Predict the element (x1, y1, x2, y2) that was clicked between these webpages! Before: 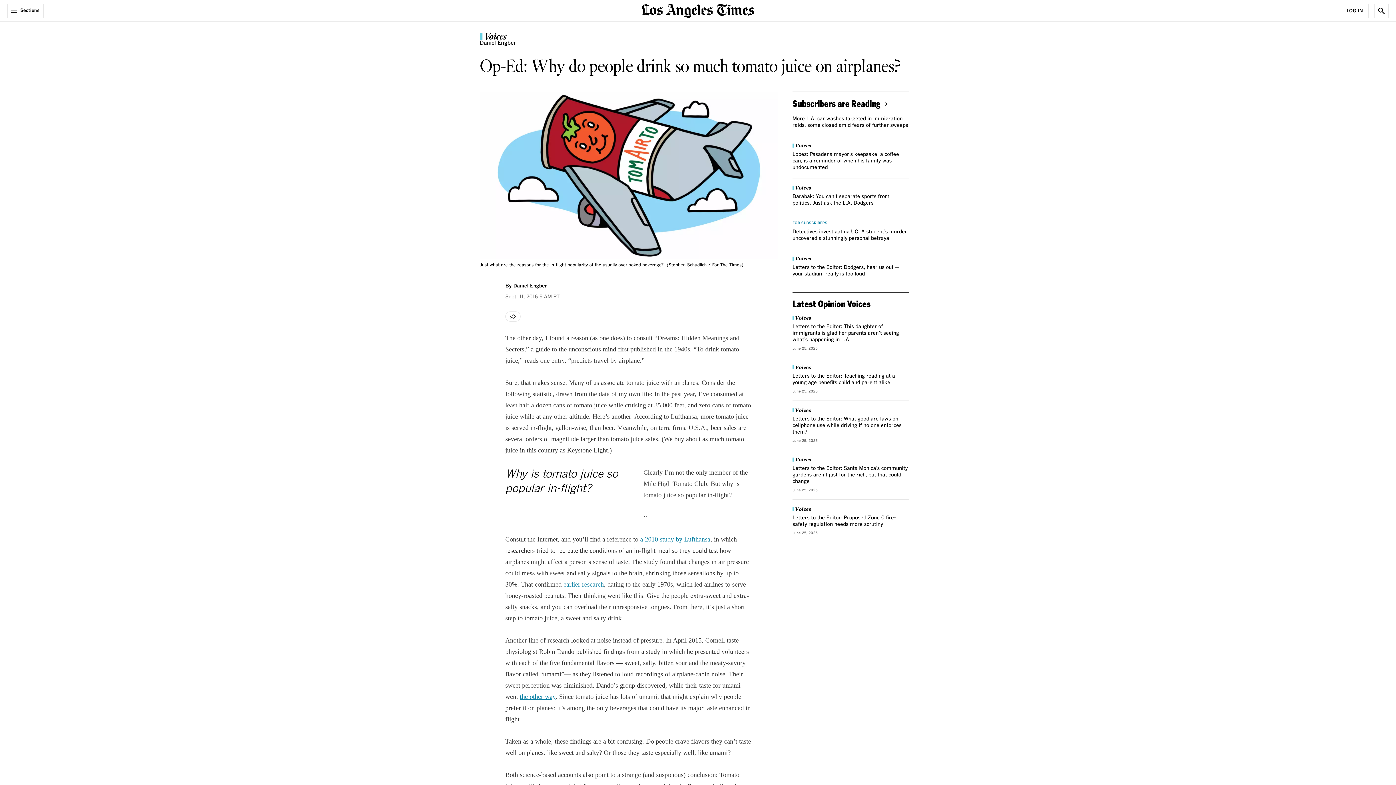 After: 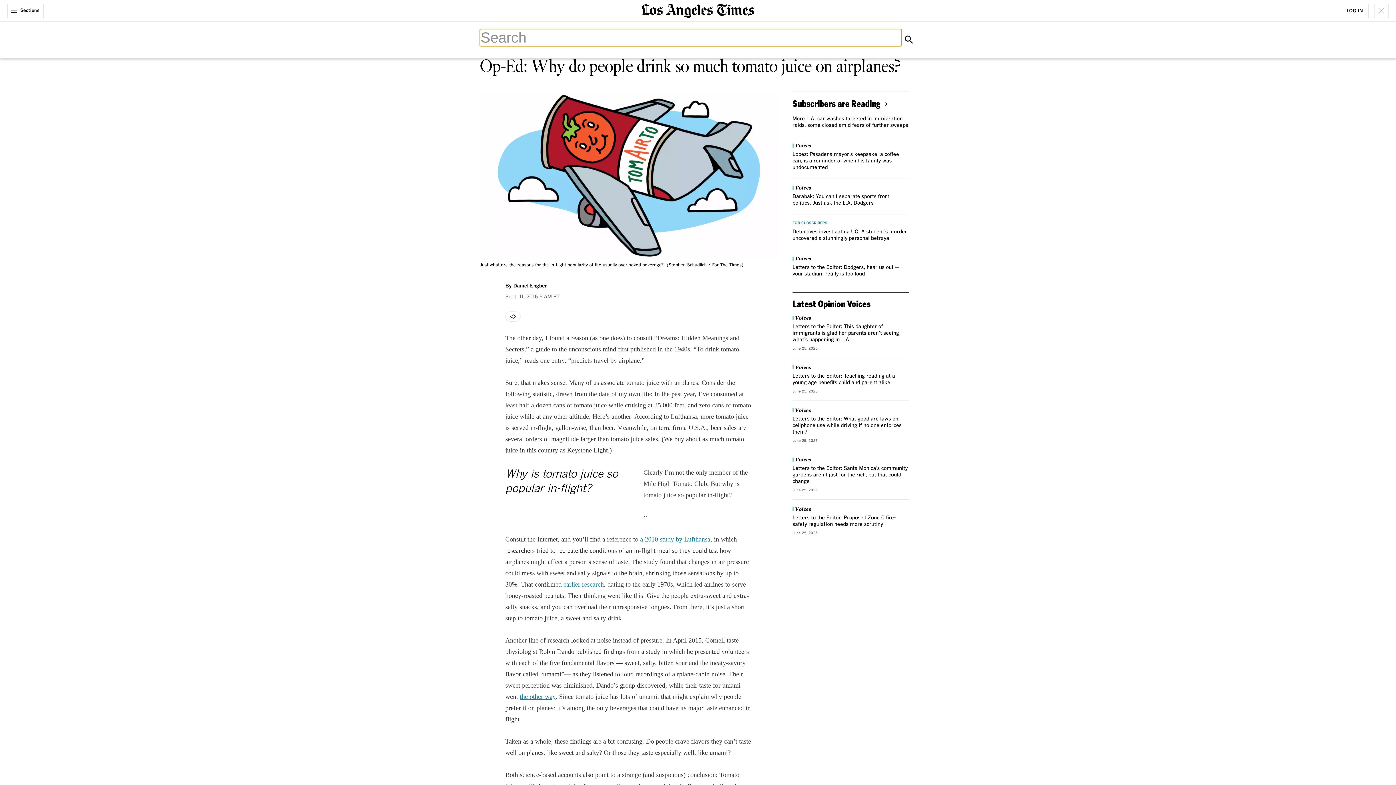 Action: bbox: (1374, 3, 1389, 18) label: Show Search